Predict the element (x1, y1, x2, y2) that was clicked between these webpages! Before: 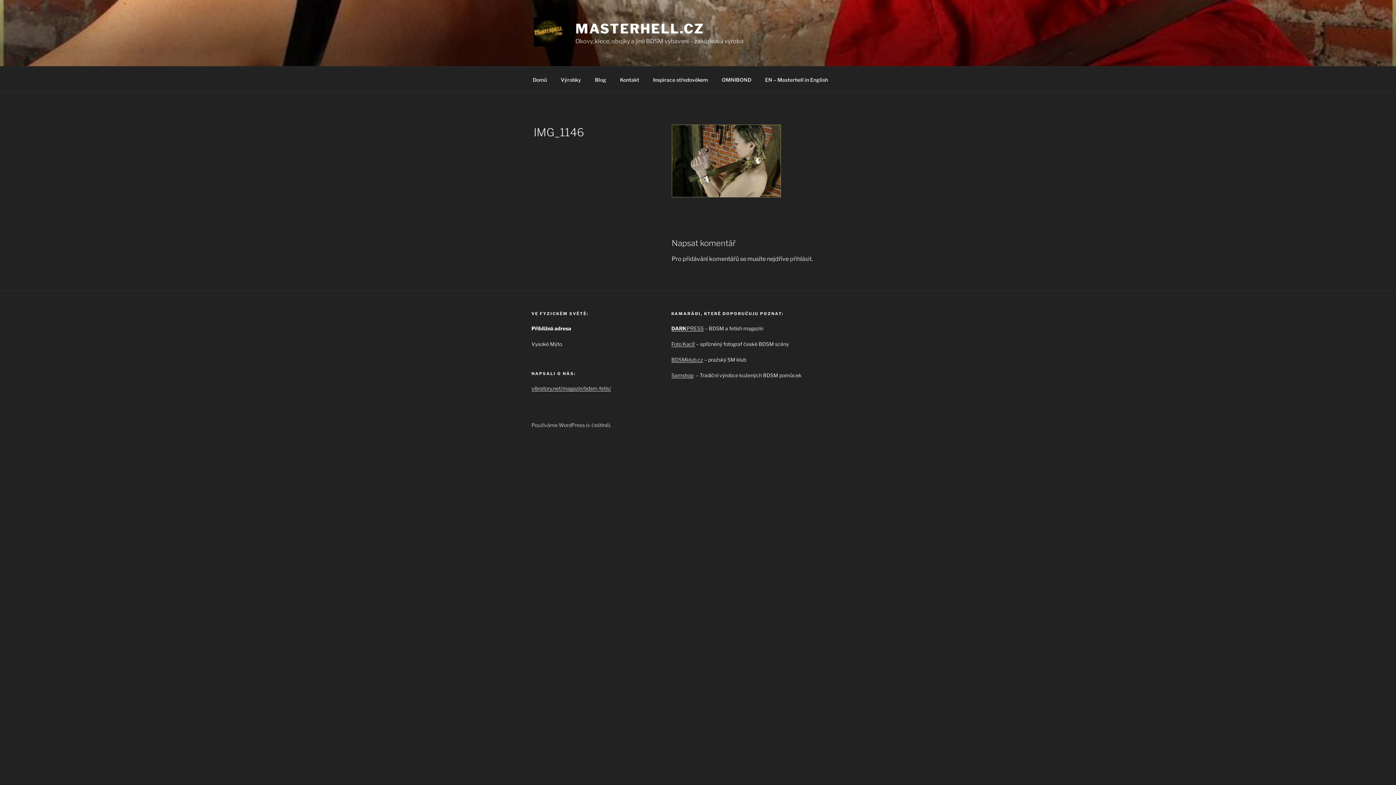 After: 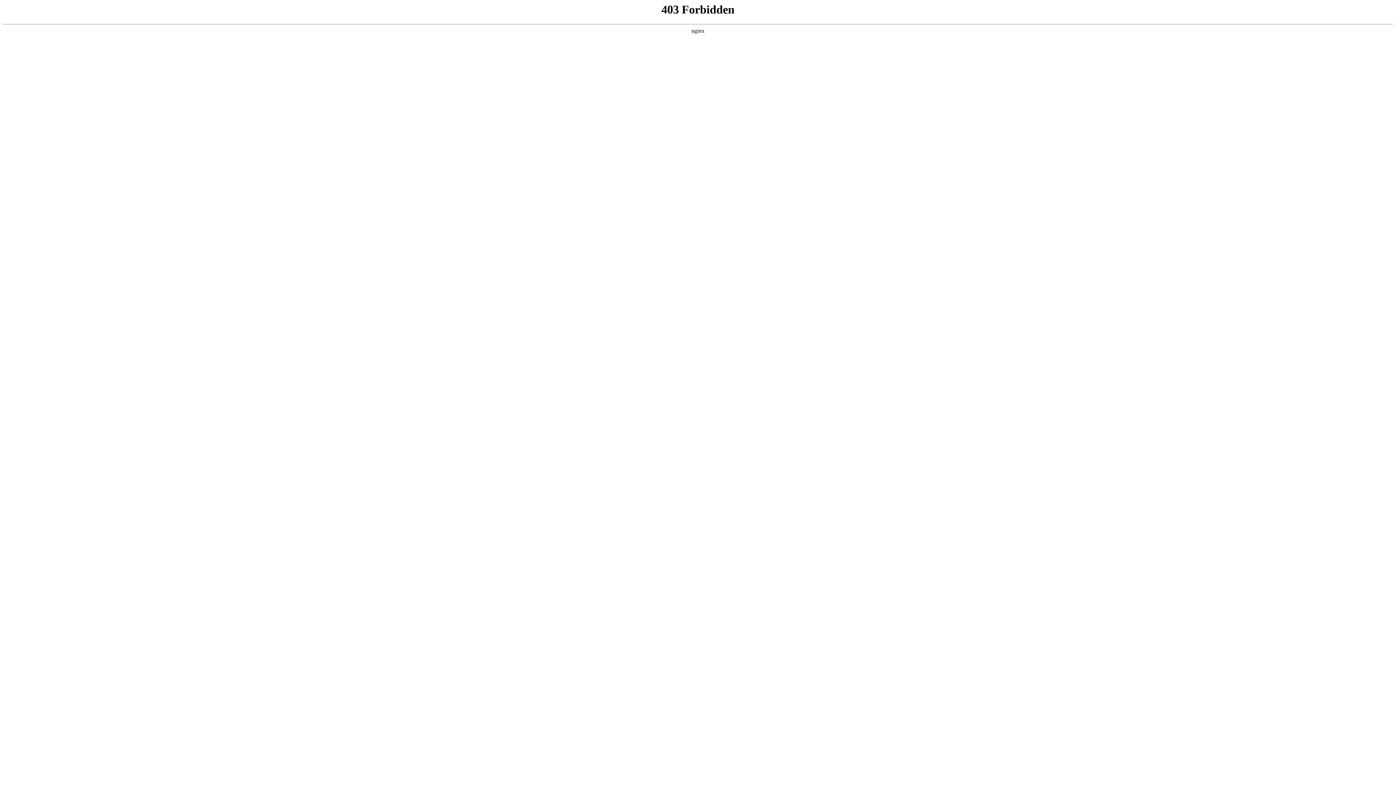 Action: bbox: (531, 422, 611, 428) label: Používáme WordPress (v češtině).